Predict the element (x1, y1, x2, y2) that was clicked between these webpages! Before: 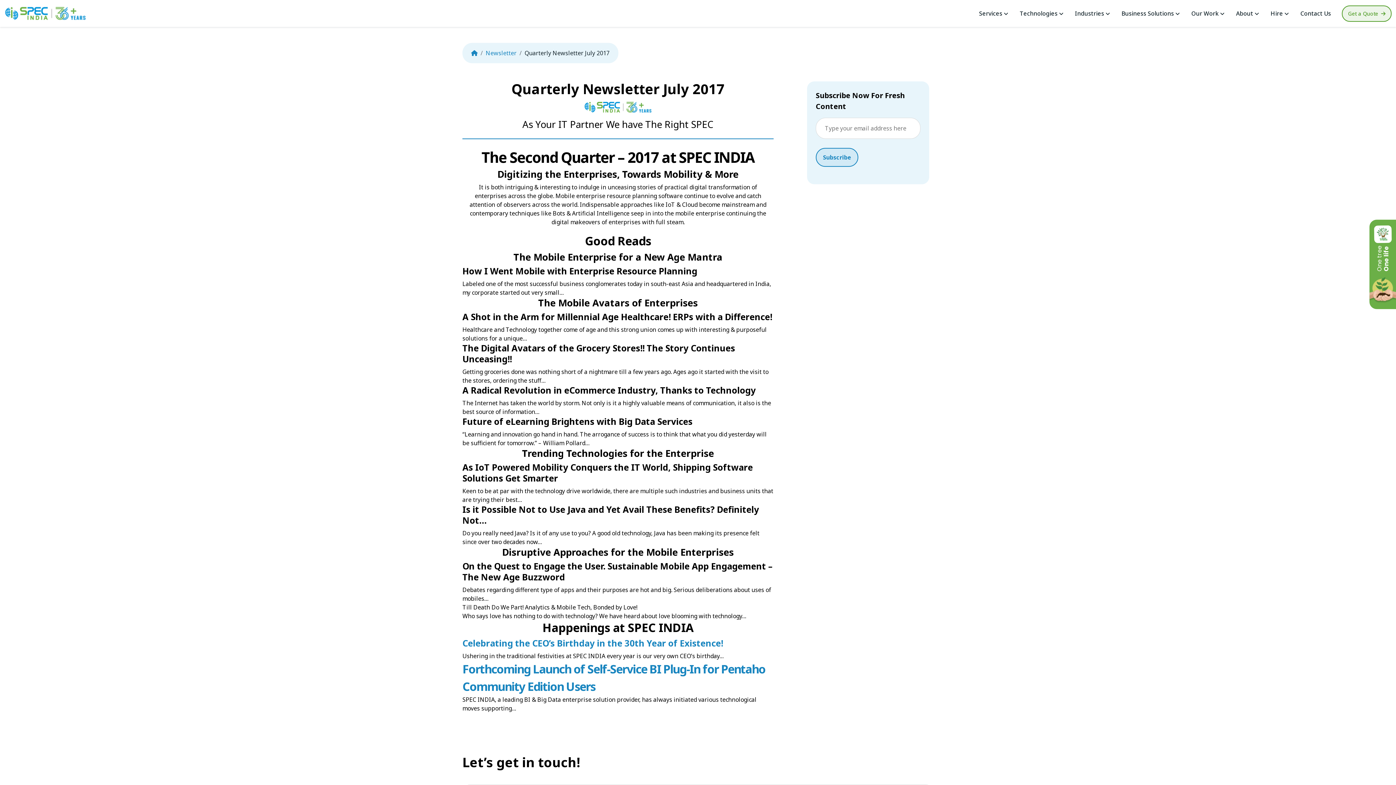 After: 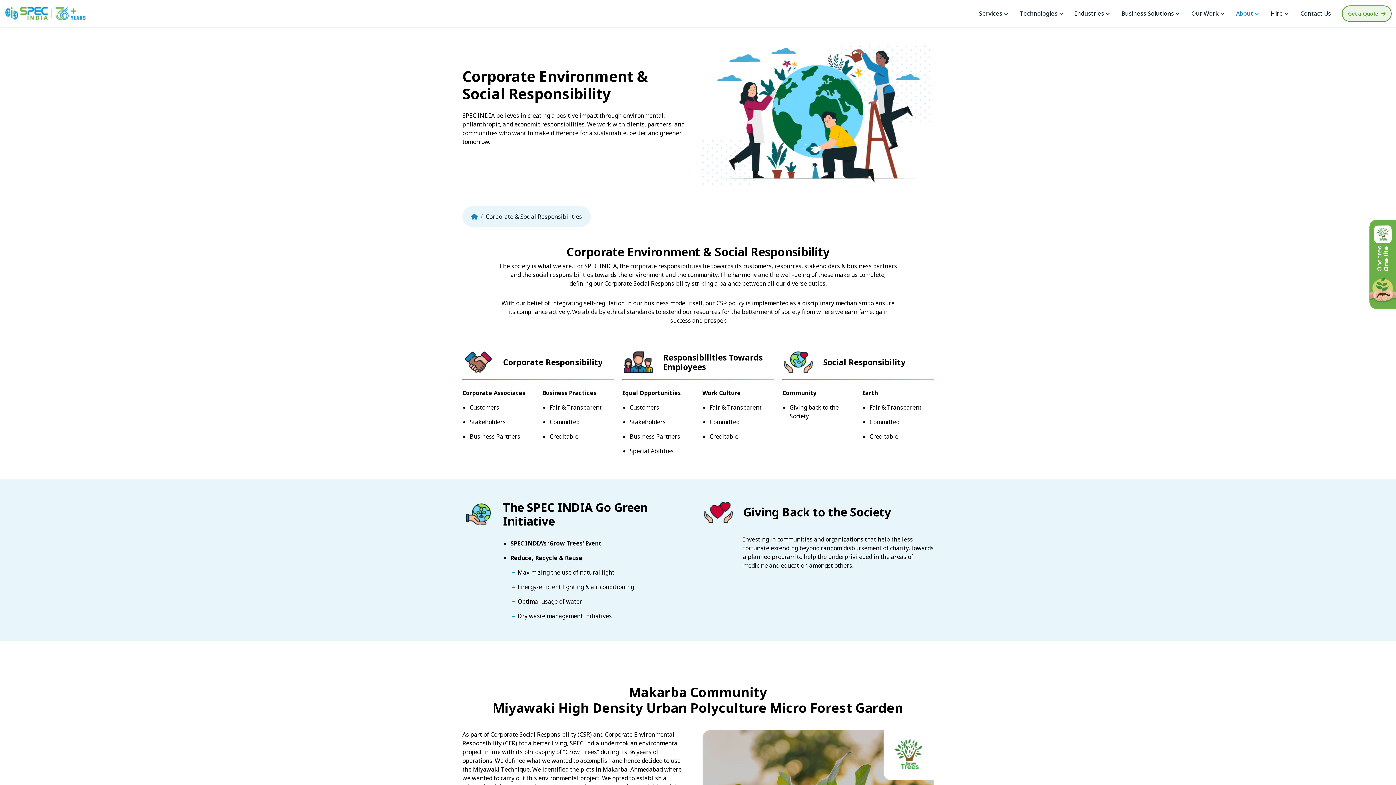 Action: bbox: (1369, 225, 1396, 304) label: One tree

One life